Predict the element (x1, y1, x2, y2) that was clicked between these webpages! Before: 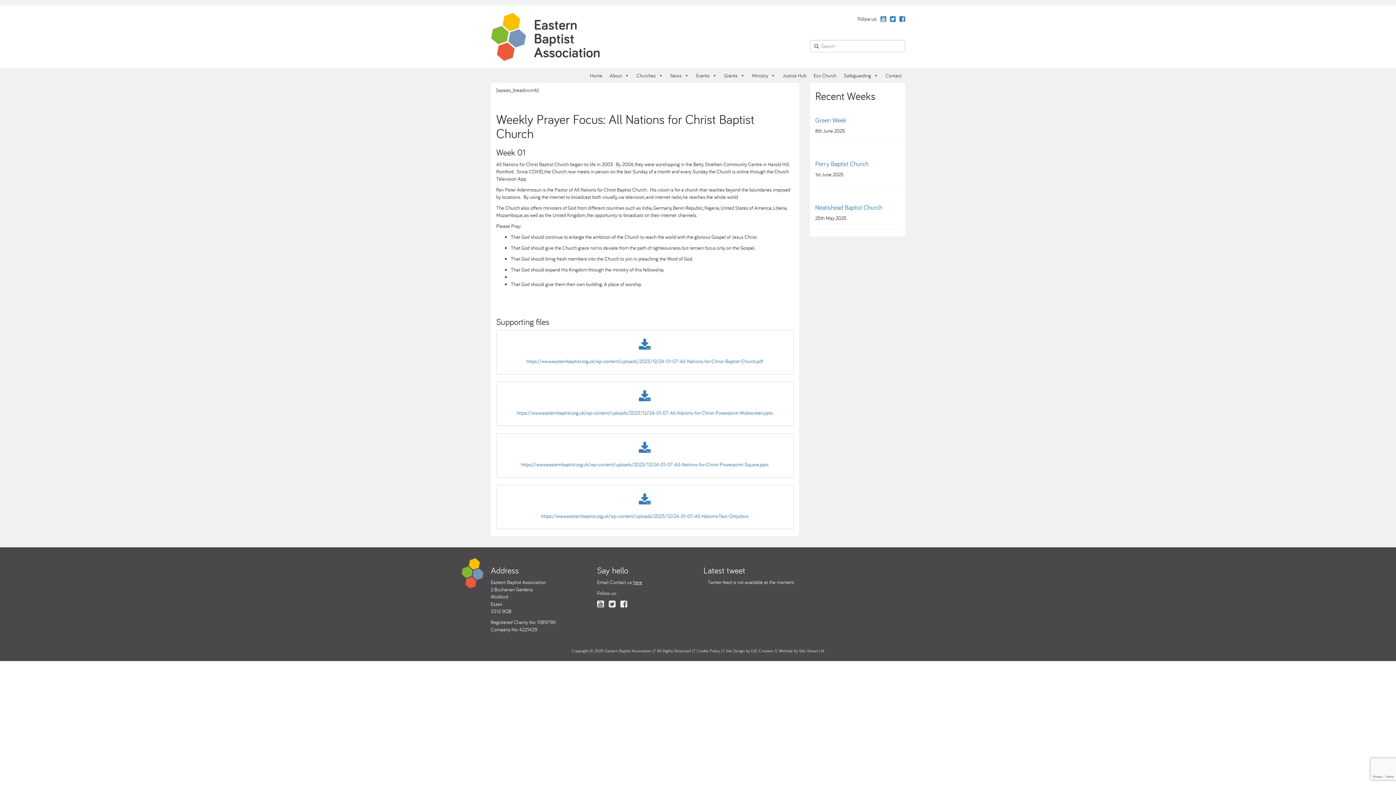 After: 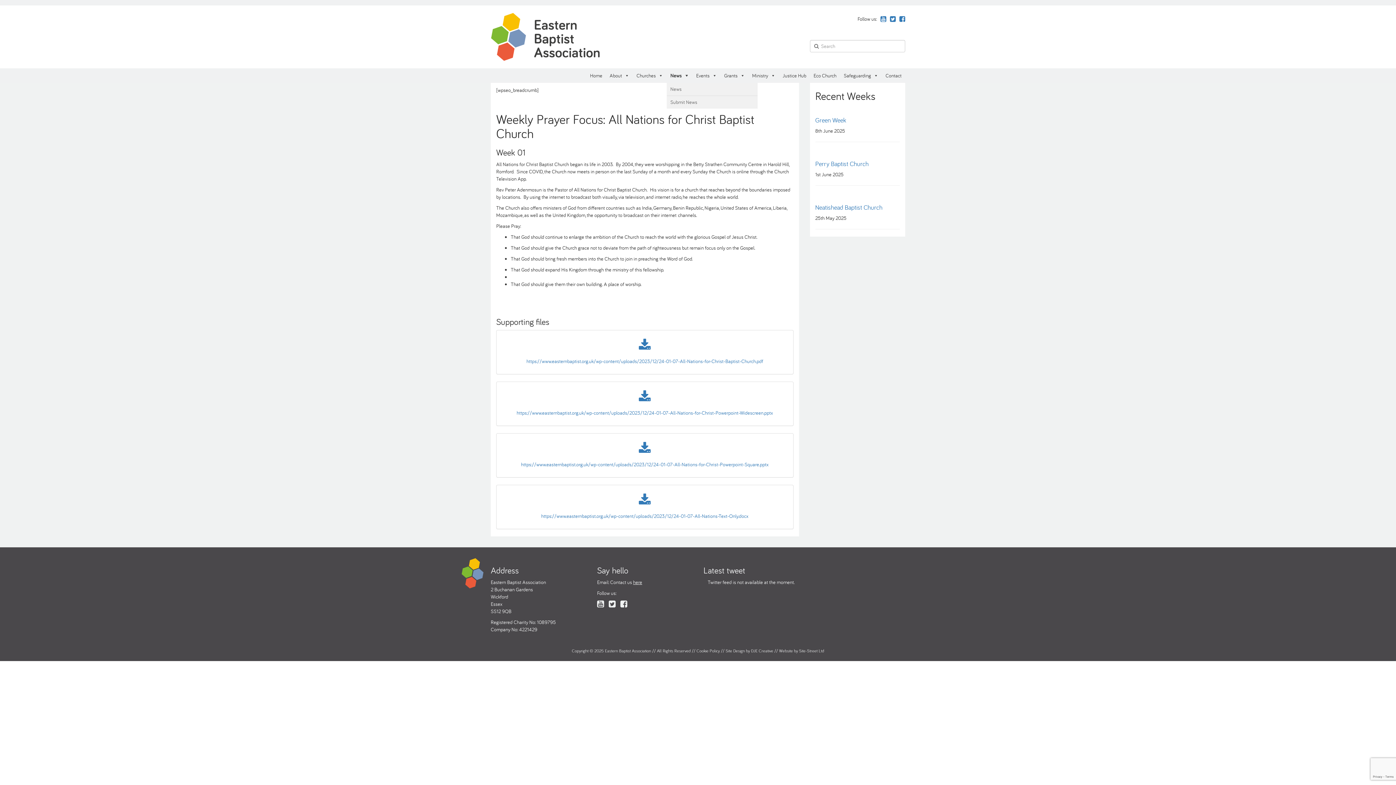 Action: label: News bbox: (666, 68, 692, 83)